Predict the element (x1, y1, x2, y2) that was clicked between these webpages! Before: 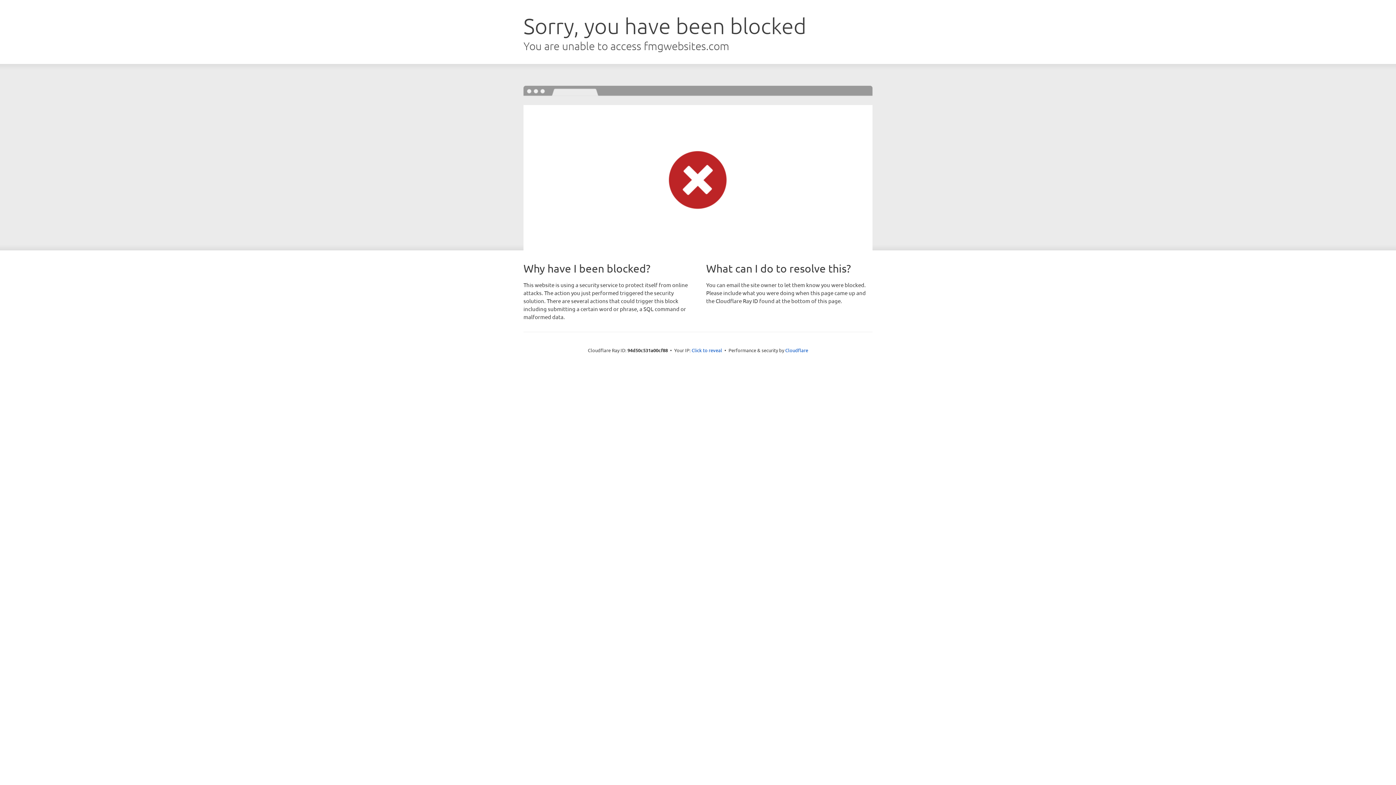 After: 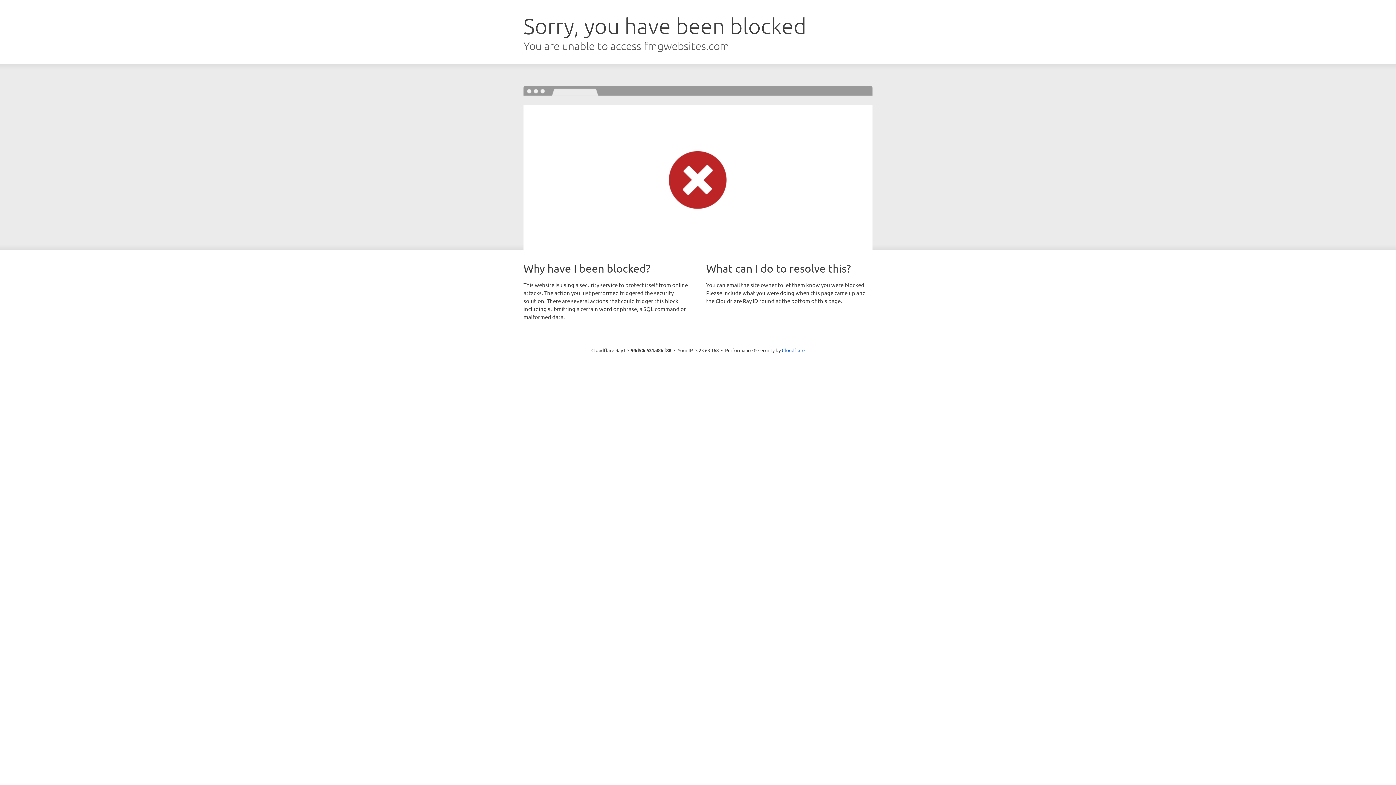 Action: label: Click to reveal bbox: (691, 346, 722, 353)